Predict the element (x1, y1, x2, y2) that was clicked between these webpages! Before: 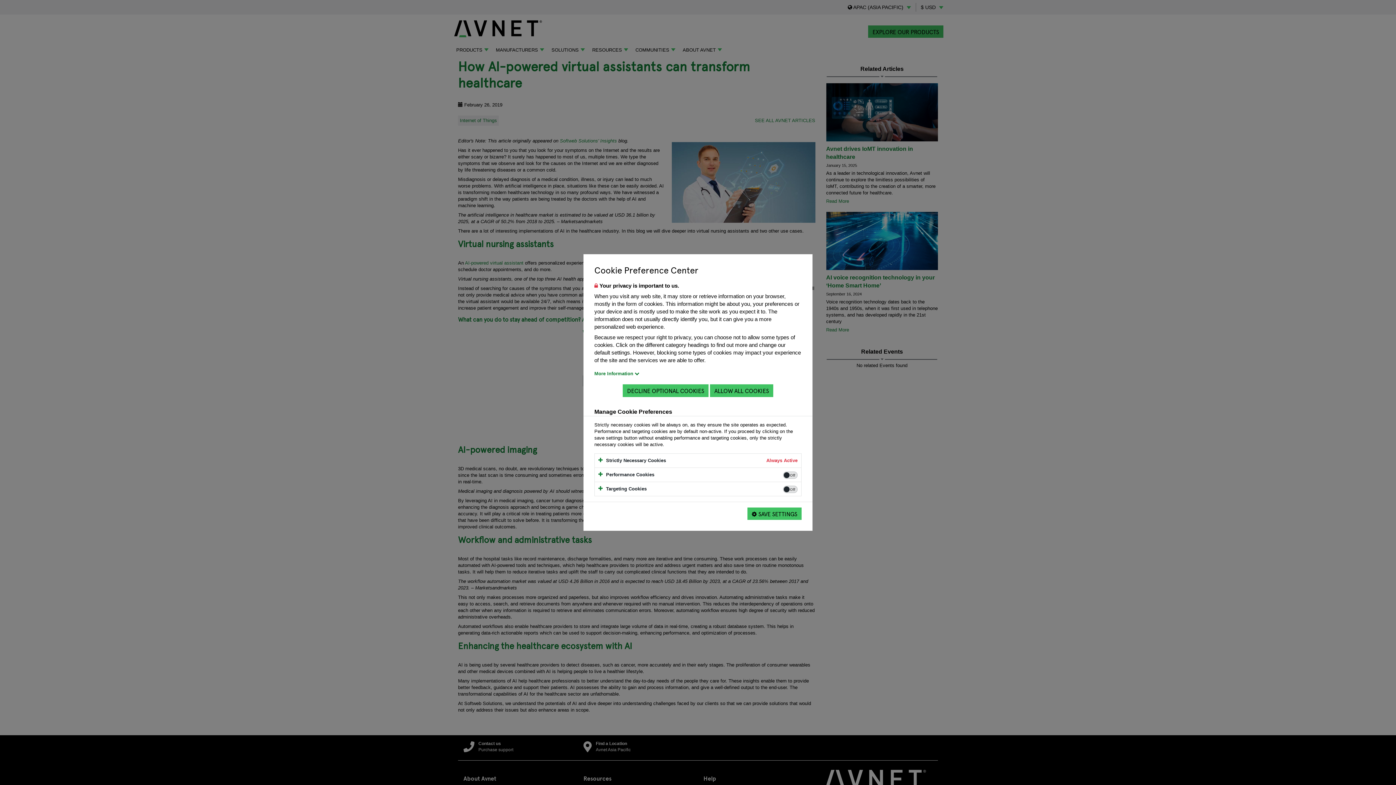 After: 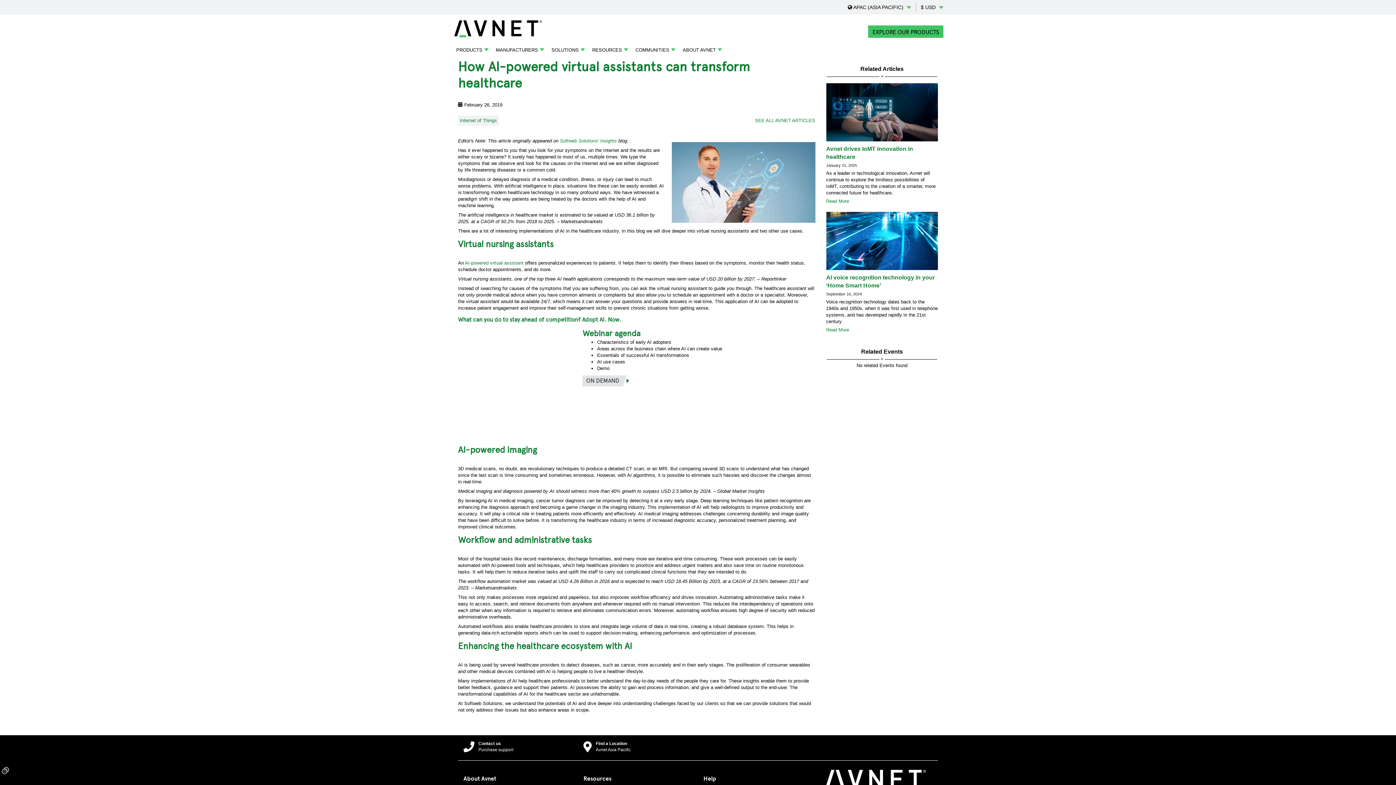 Action: bbox: (710, 384, 773, 397) label: ALLOW ALL COOKIES